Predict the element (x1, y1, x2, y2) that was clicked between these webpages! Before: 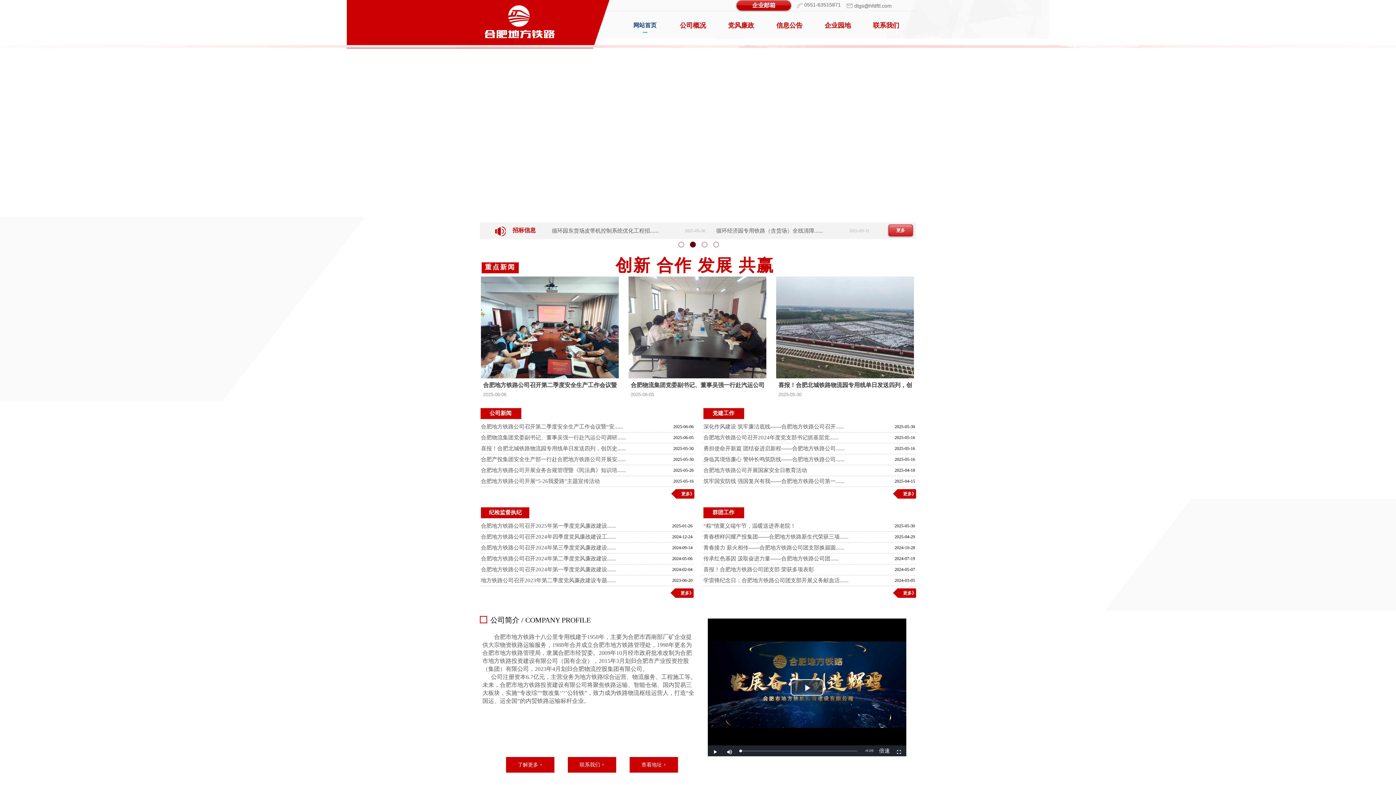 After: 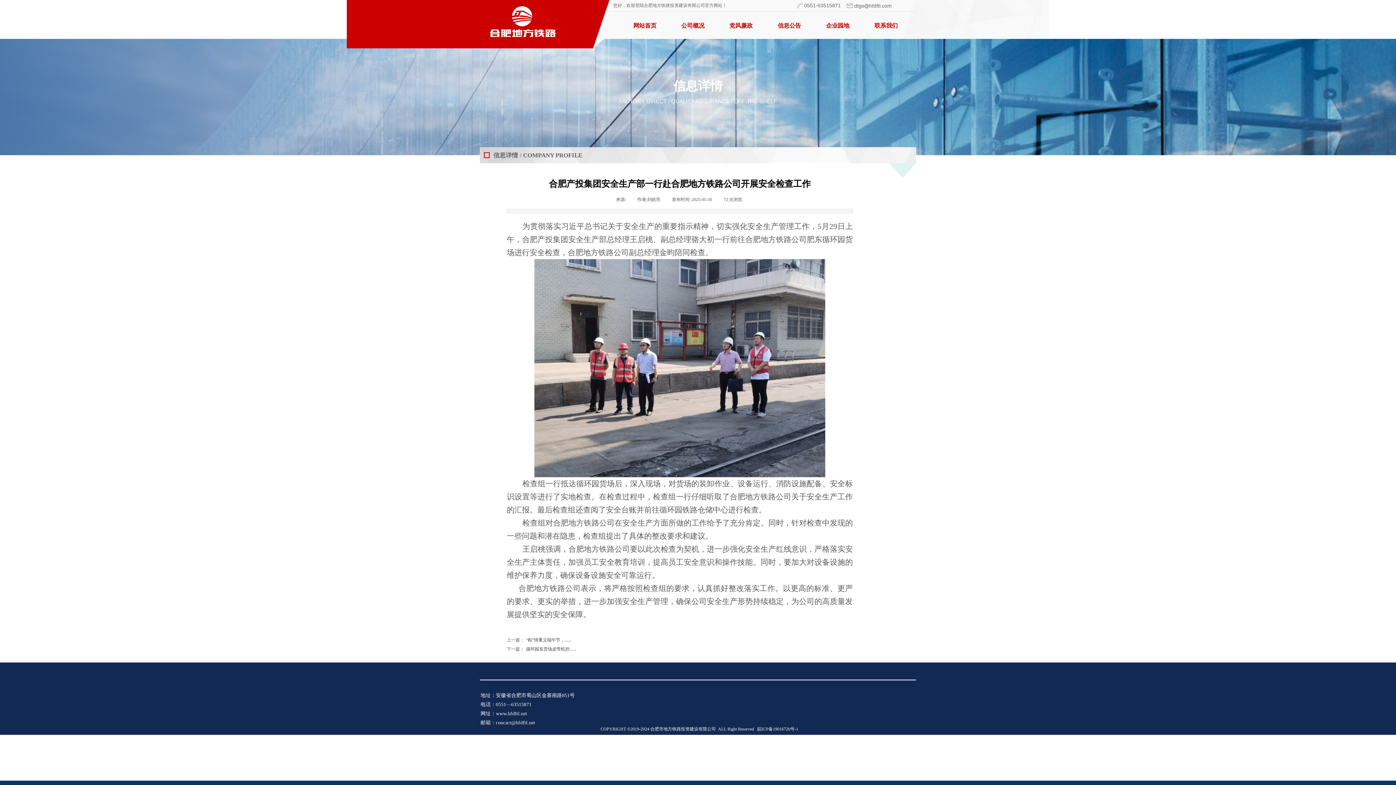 Action: bbox: (481, 456, 626, 462) label: 合肥产投集团安全生产部一行赴合肥地方铁路公司开展安......